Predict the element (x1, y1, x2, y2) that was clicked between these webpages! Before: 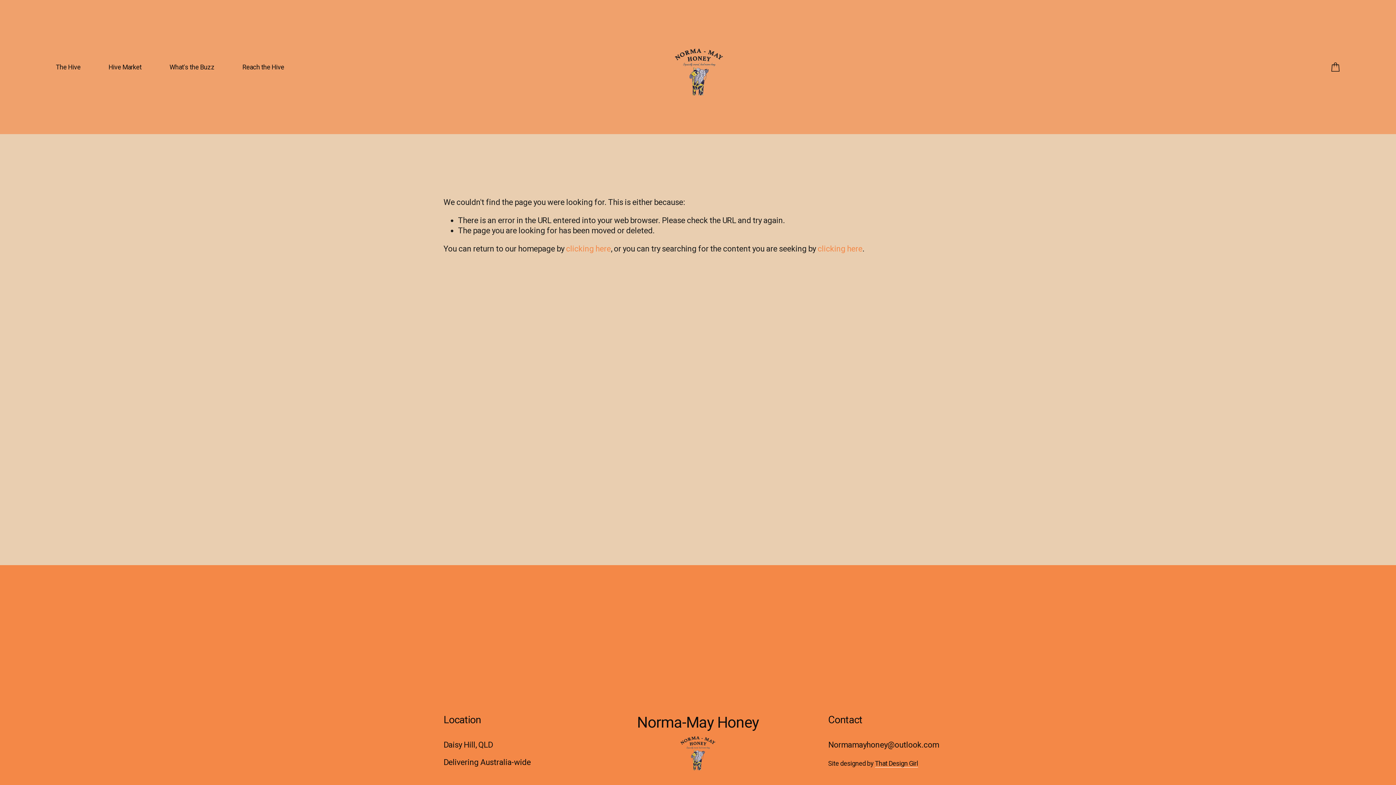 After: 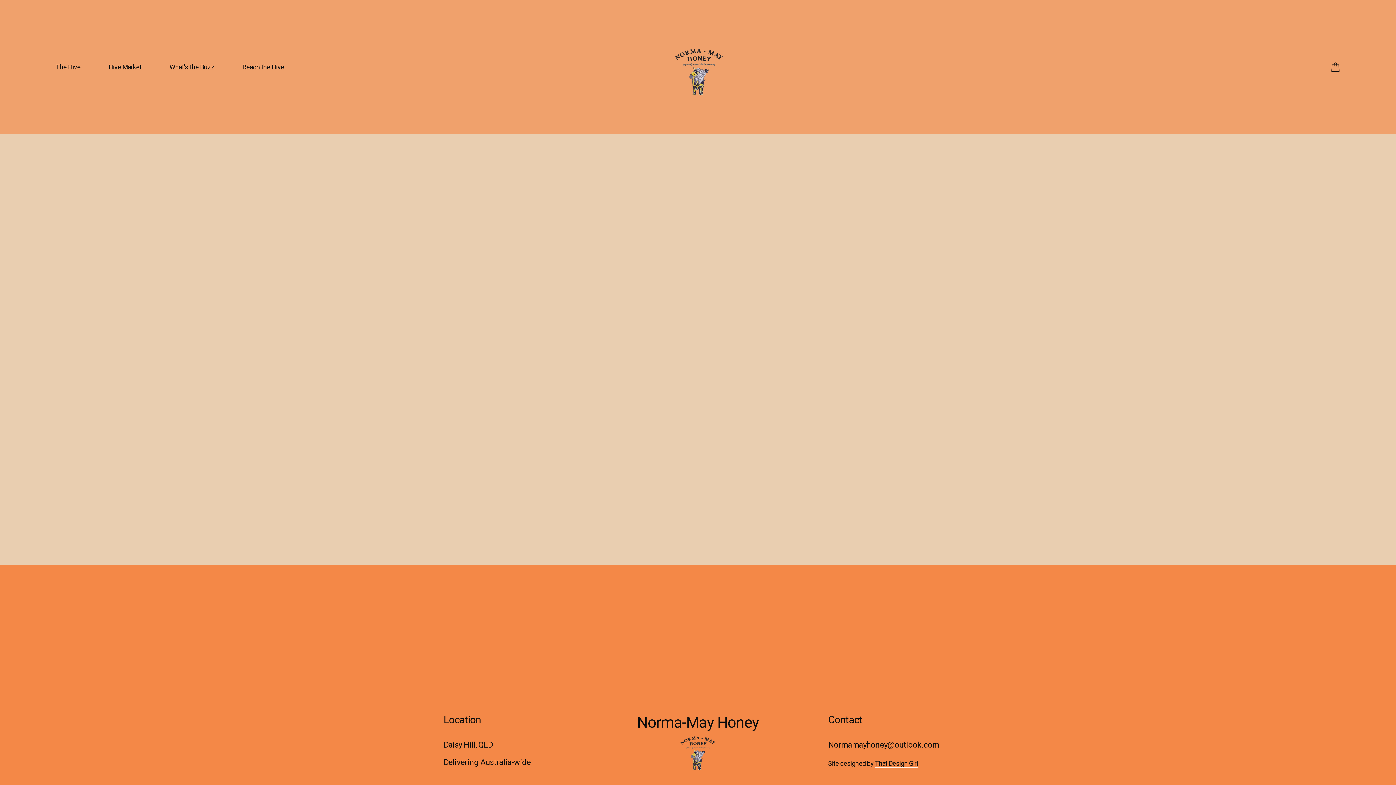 Action: bbox: (1331, 62, 1340, 71)